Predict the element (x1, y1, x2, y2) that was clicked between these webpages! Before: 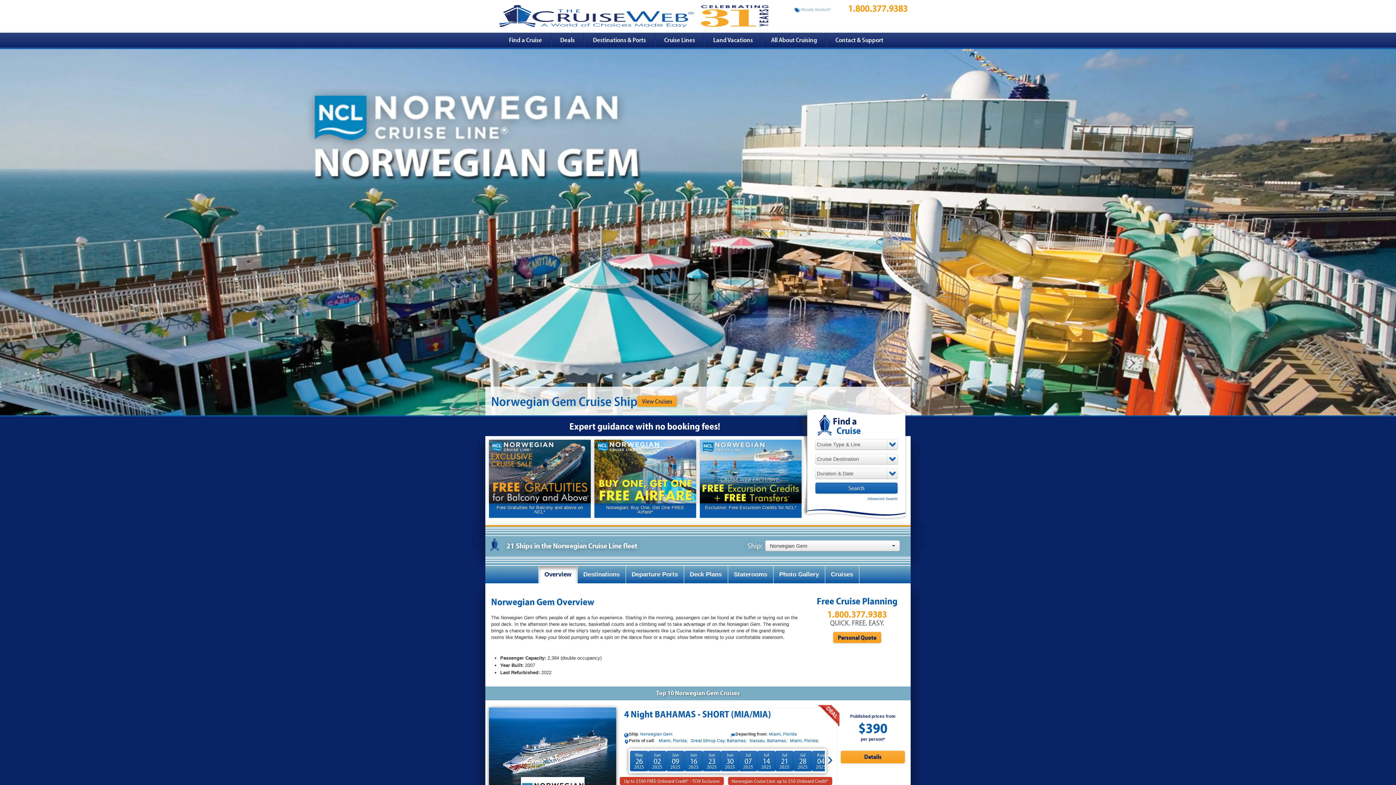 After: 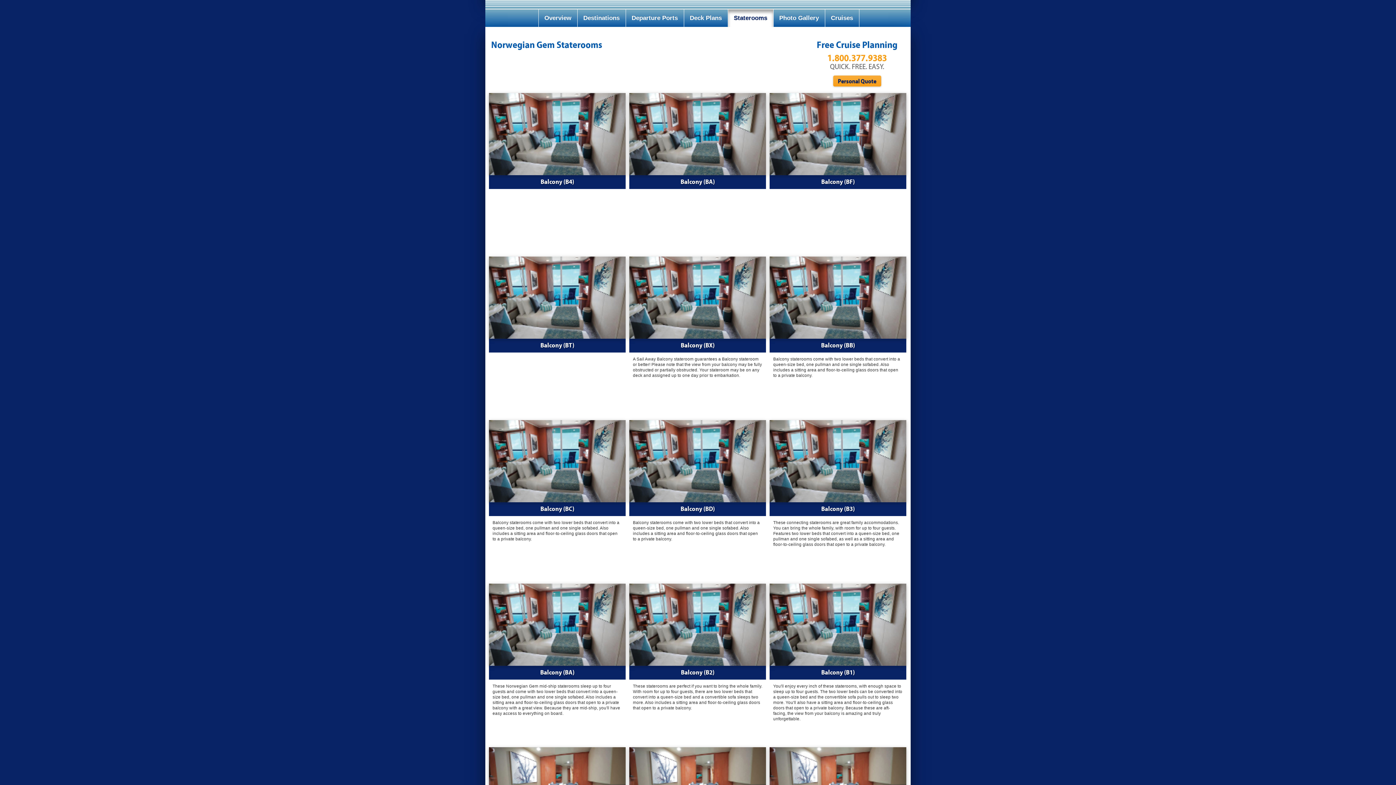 Action: bbox: (728, 566, 773, 583) label: Staterooms